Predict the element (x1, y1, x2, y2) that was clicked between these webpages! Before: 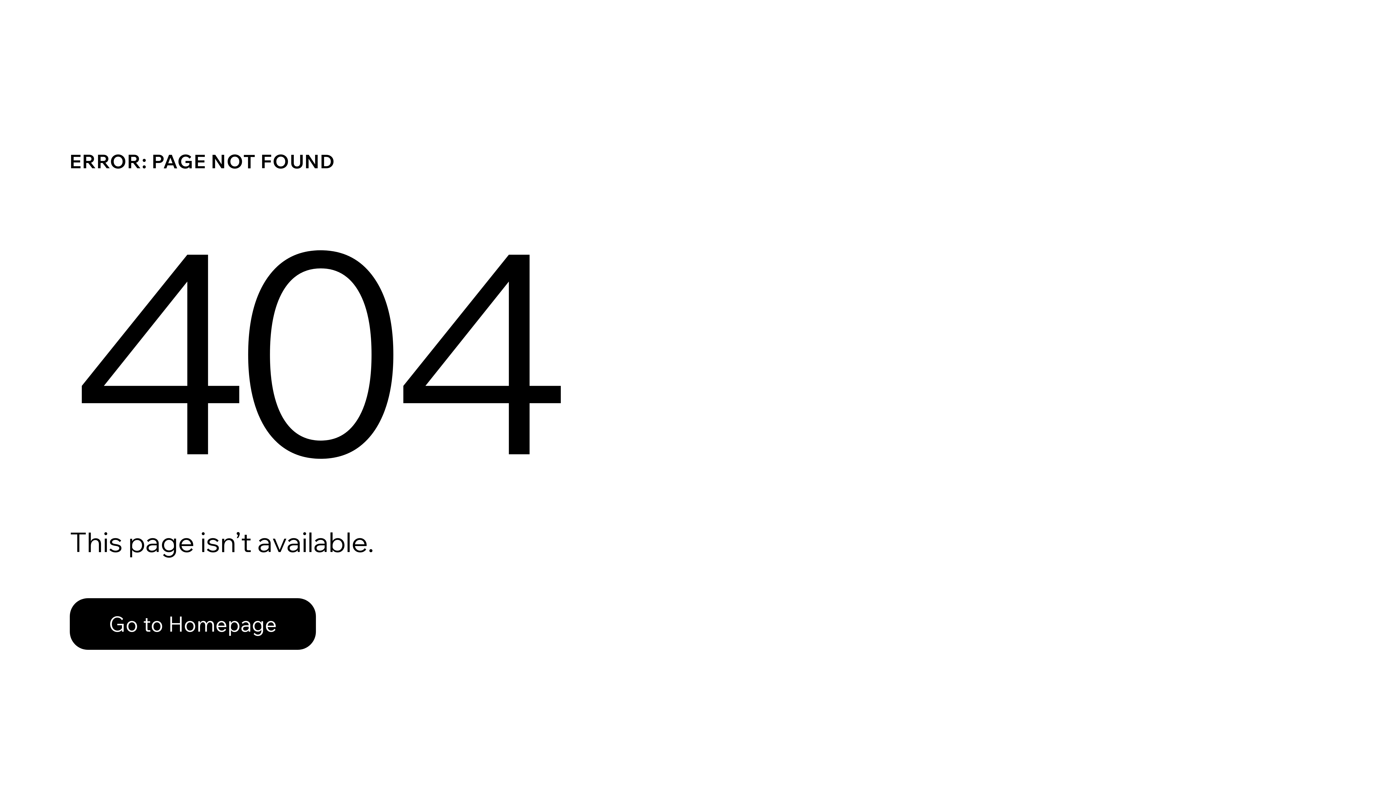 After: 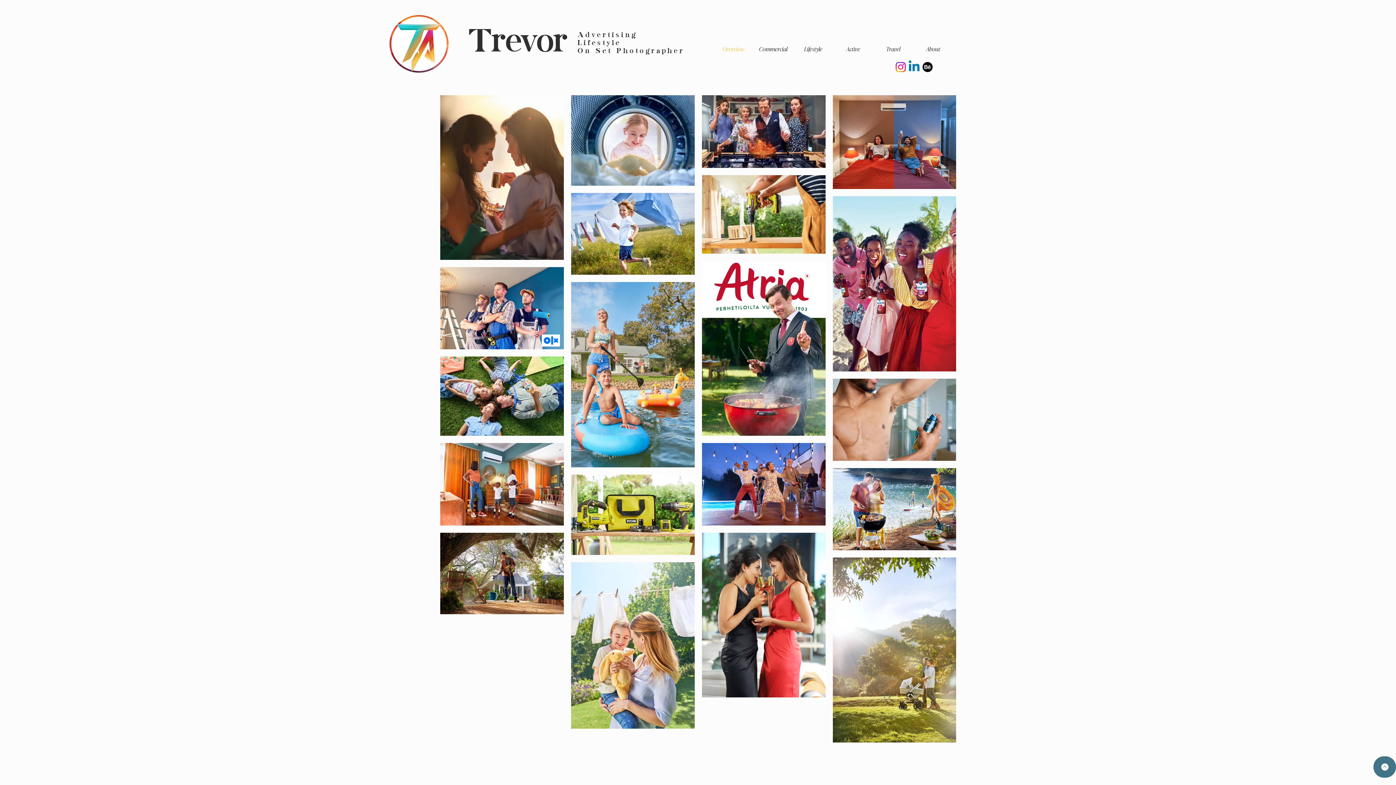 Action: bbox: (69, 598, 316, 650) label: Go to Homepage